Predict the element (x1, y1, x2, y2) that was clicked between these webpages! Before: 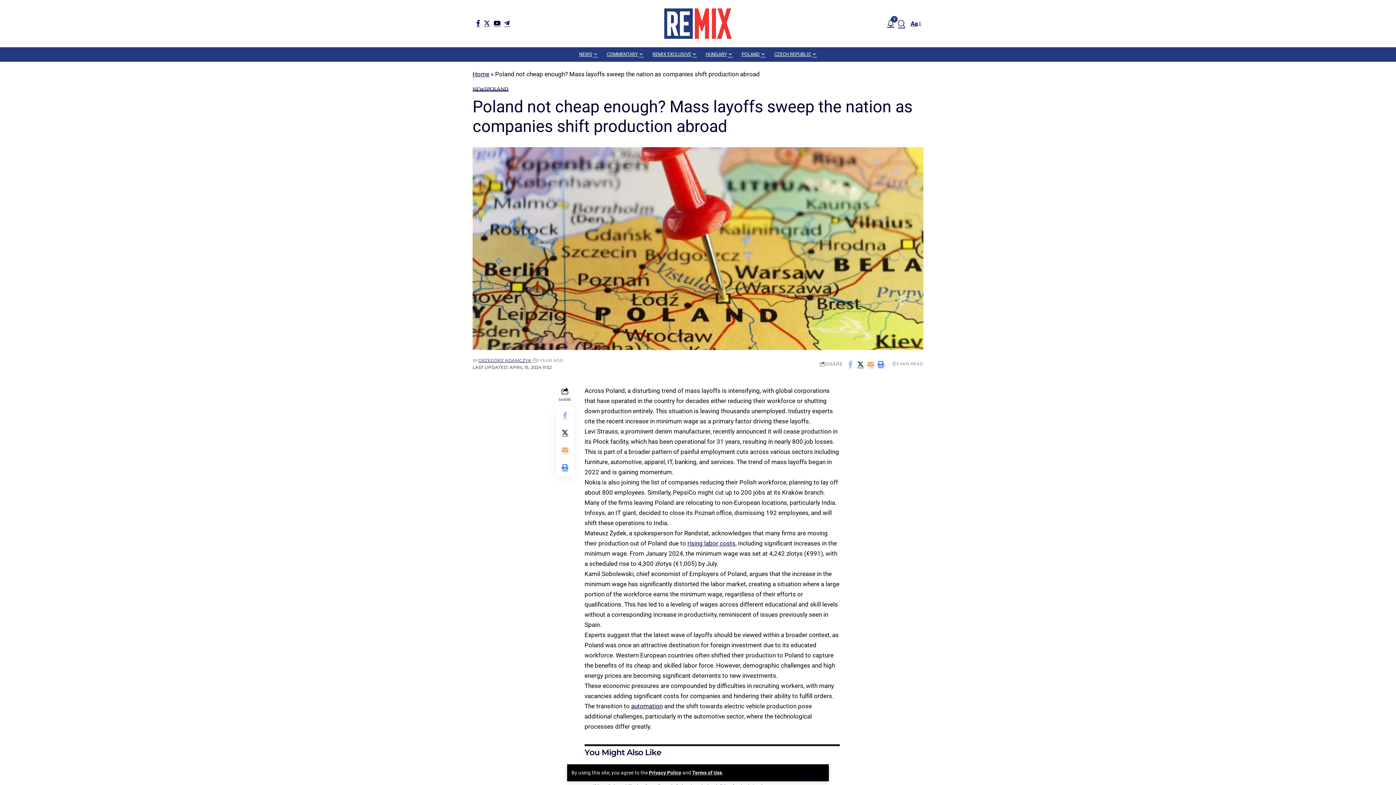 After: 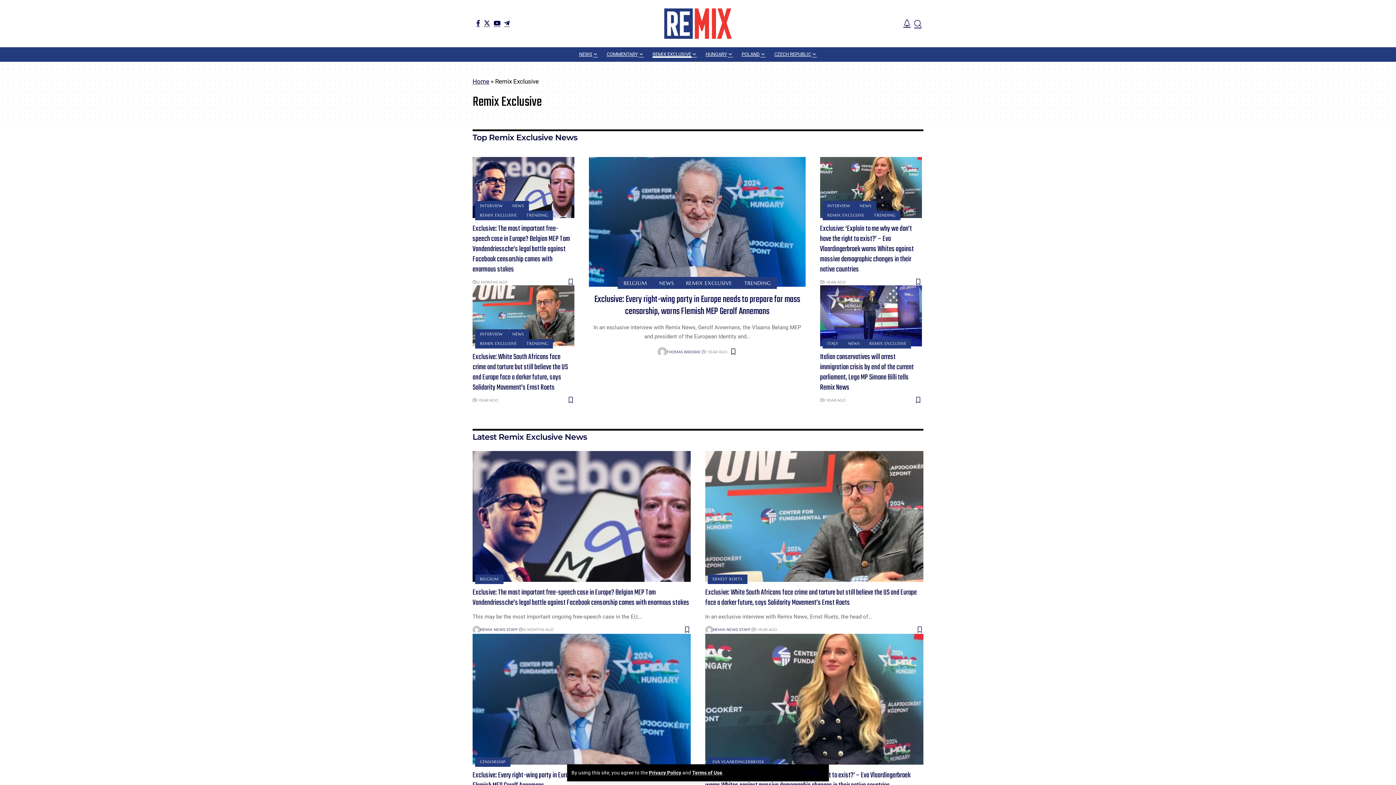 Action: label: REMIX EXCLUSIVE bbox: (648, 47, 701, 61)